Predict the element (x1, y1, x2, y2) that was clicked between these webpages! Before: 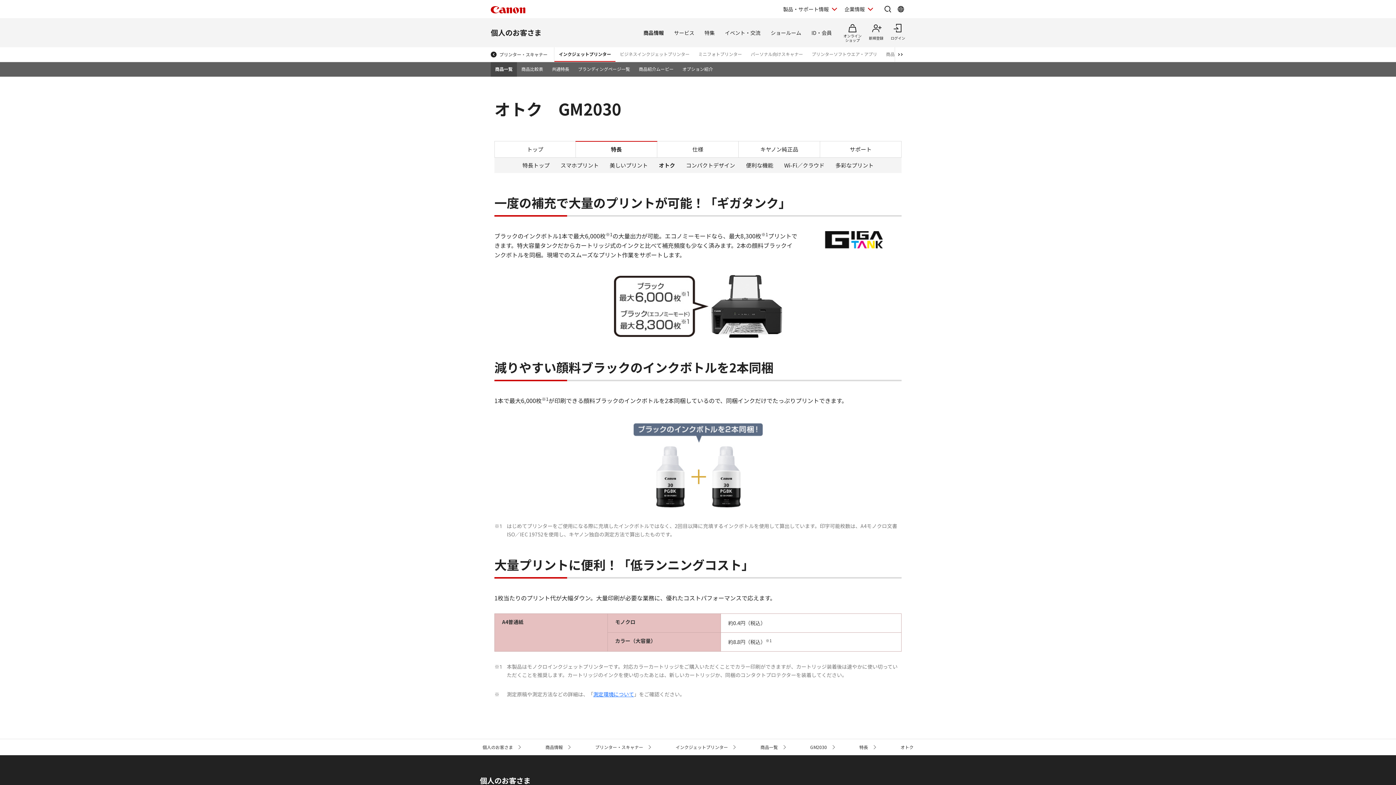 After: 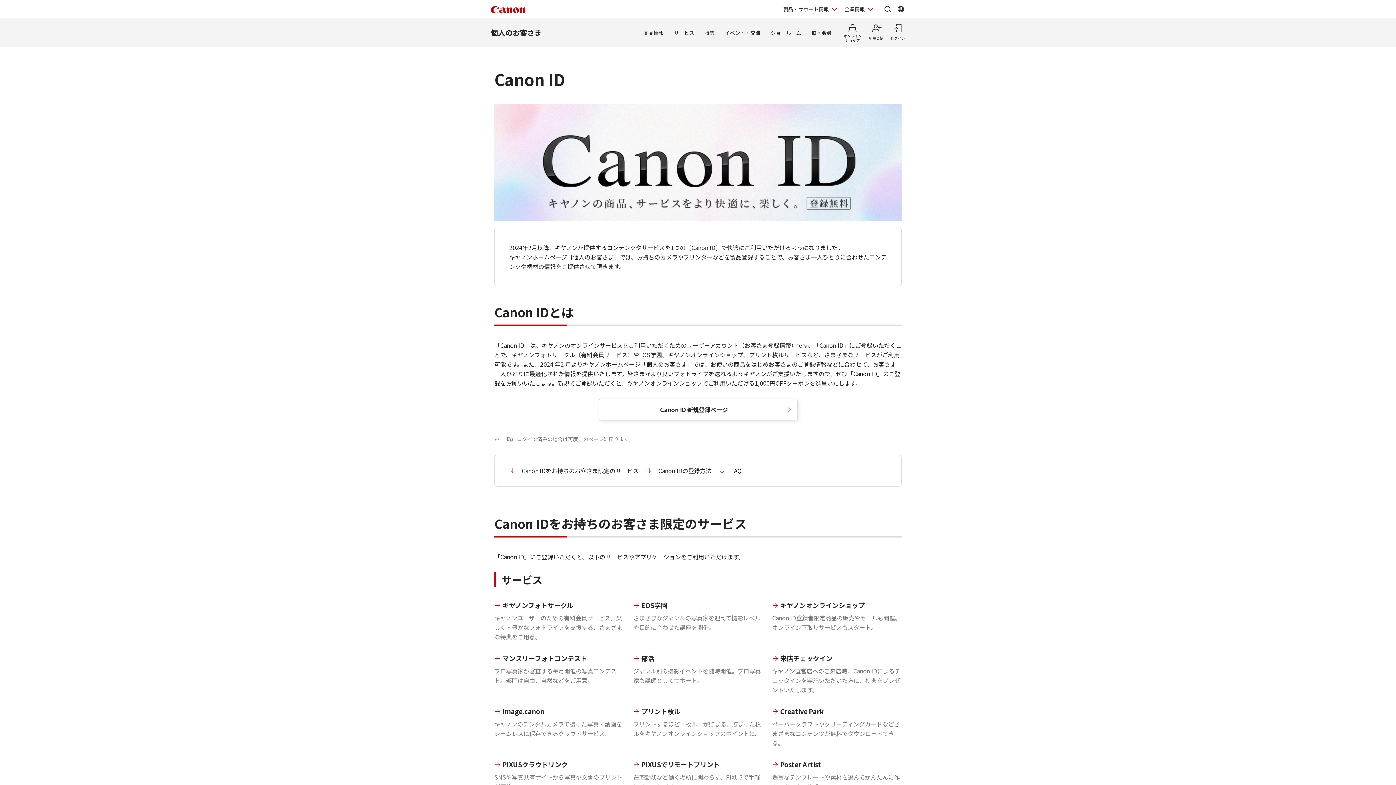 Action: label: 新規登録 bbox: (869, 22, 883, 42)